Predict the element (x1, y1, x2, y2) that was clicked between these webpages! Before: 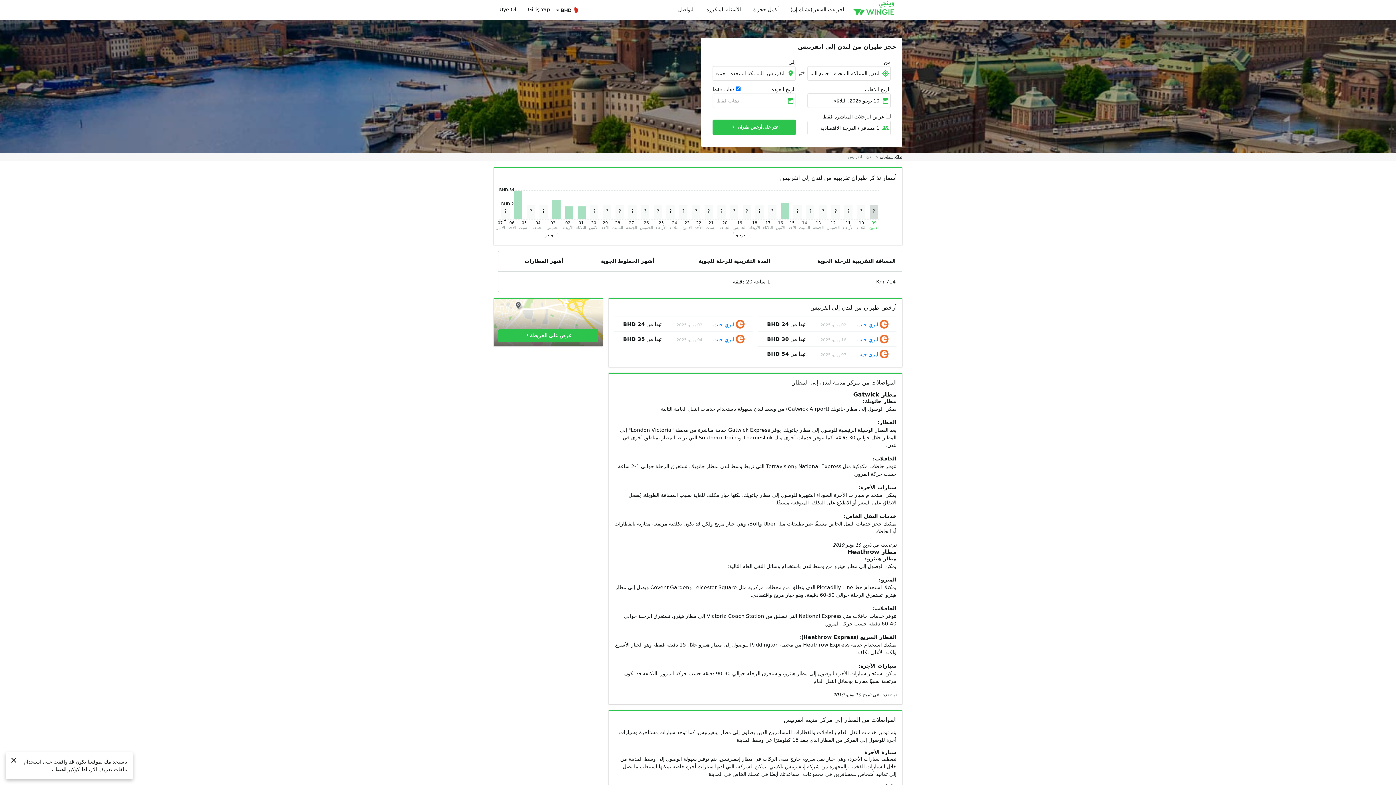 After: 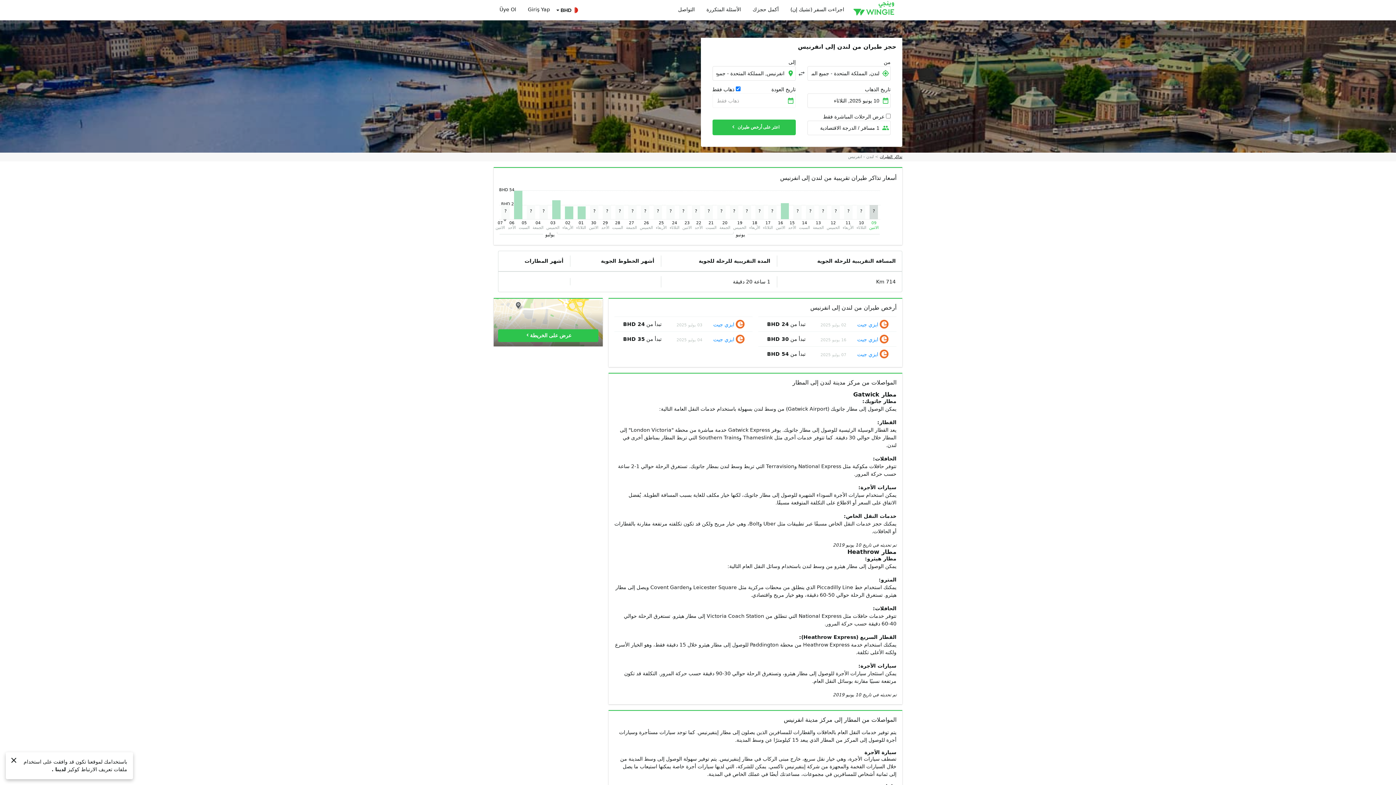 Action: bbox: (850, 0, 897, 19) label: Homepage